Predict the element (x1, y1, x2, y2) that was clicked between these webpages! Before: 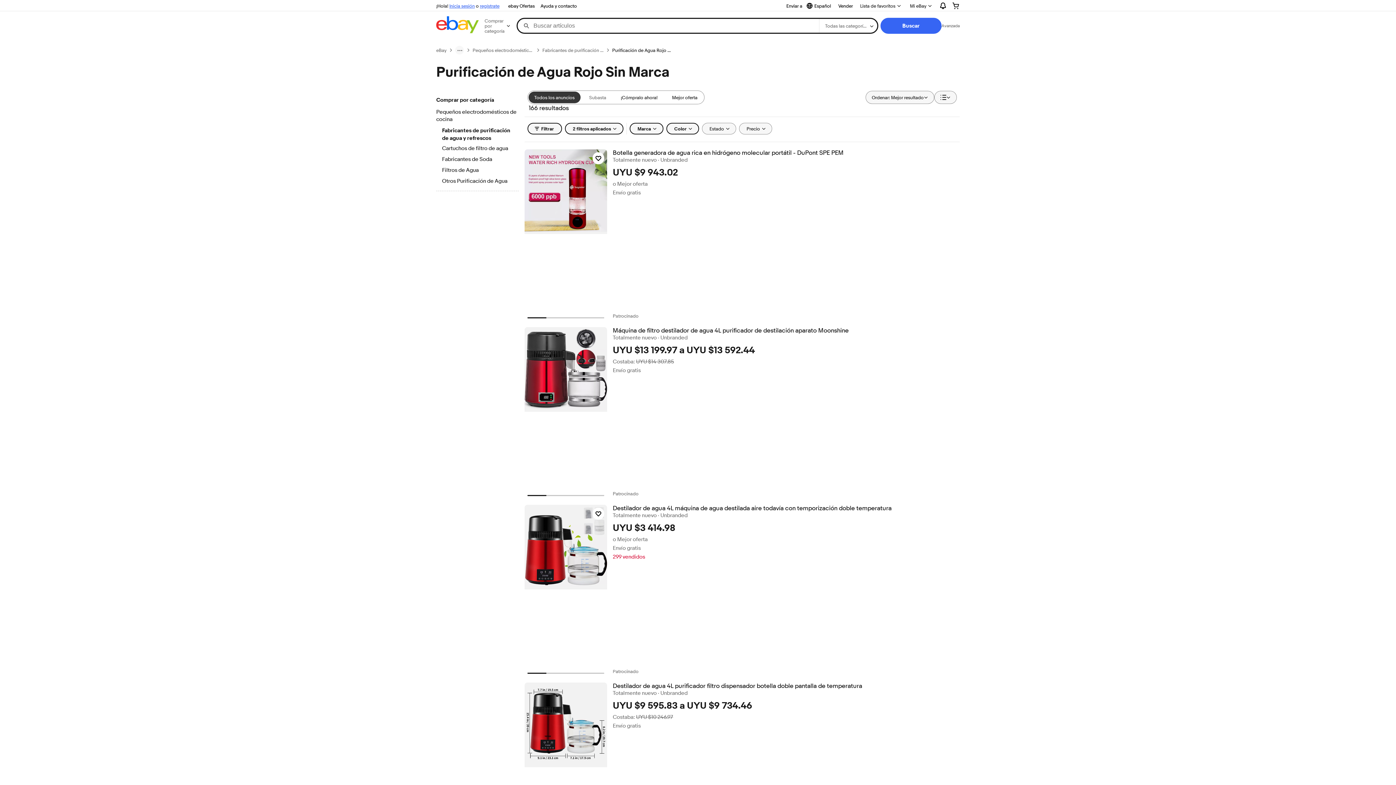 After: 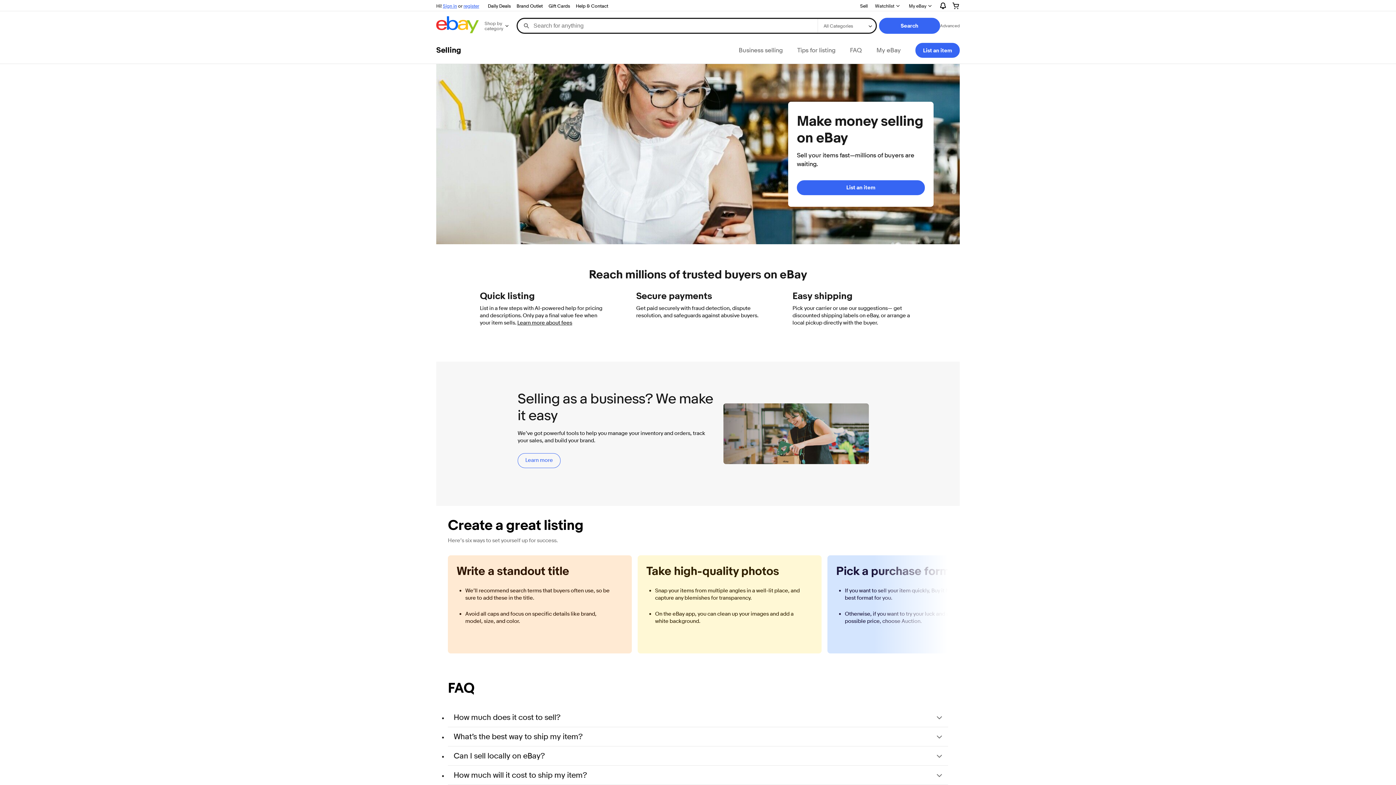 Action: bbox: (835, 1, 856, 10) label: Vender